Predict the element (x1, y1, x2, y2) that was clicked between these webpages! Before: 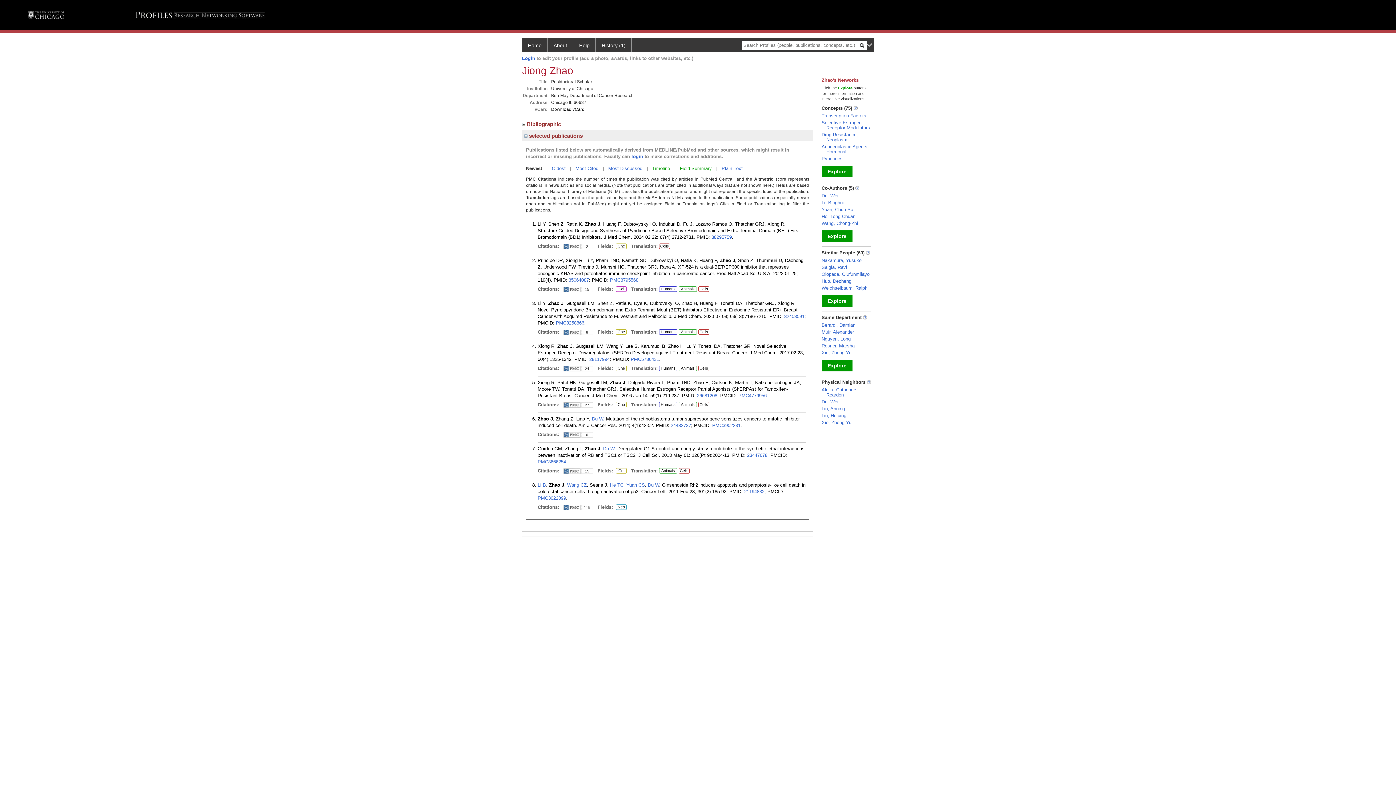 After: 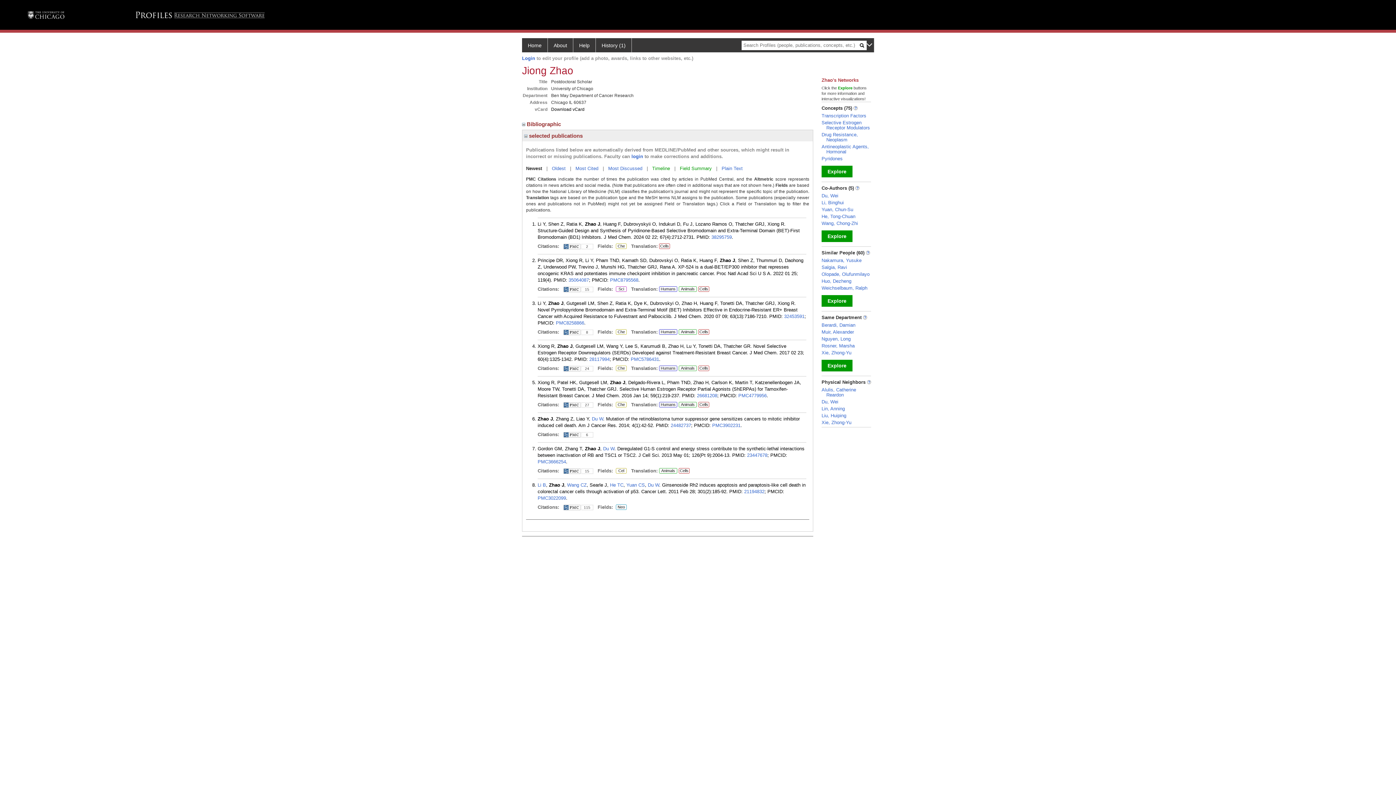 Action: bbox: (563, 468, 593, 474) label: 15